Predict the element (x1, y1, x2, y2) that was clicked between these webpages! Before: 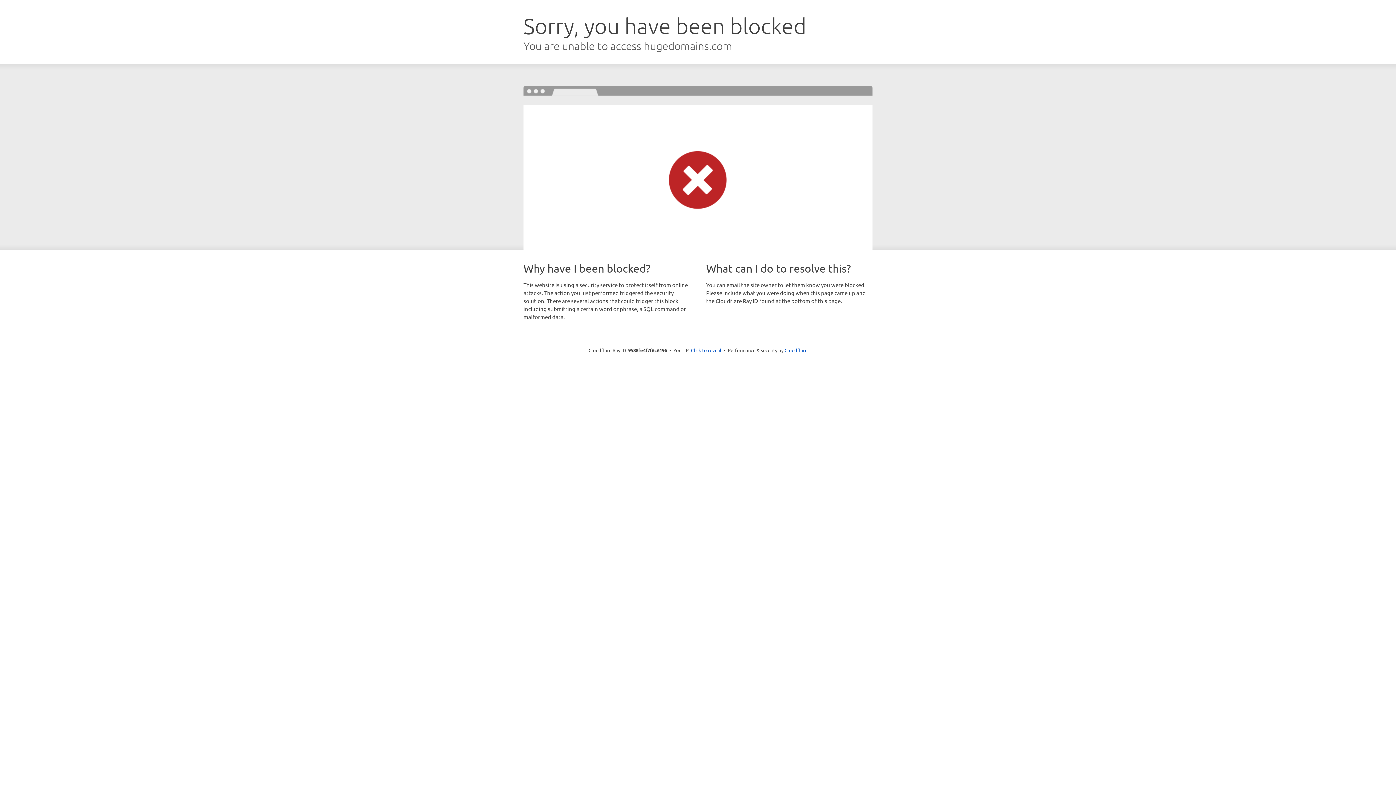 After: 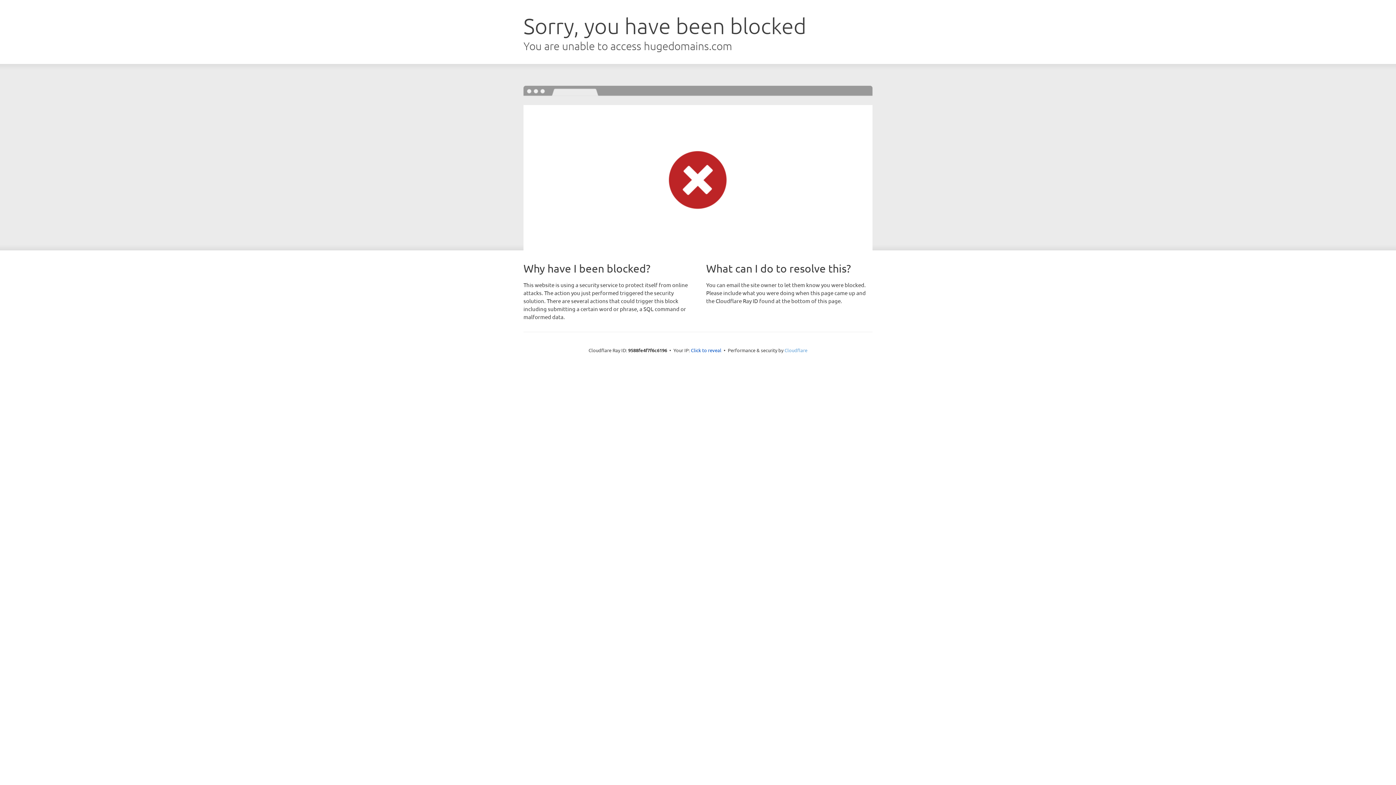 Action: label: Cloudflare bbox: (784, 347, 807, 353)